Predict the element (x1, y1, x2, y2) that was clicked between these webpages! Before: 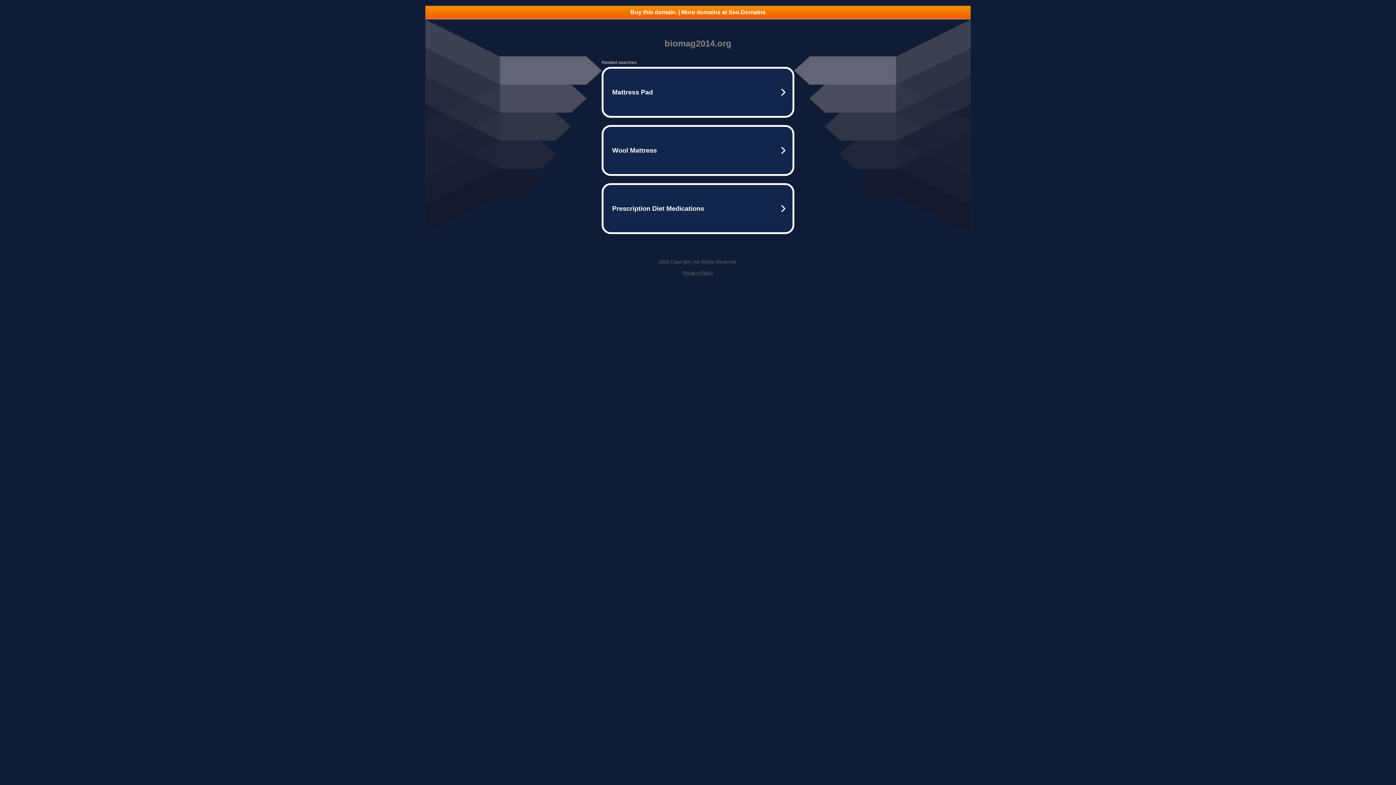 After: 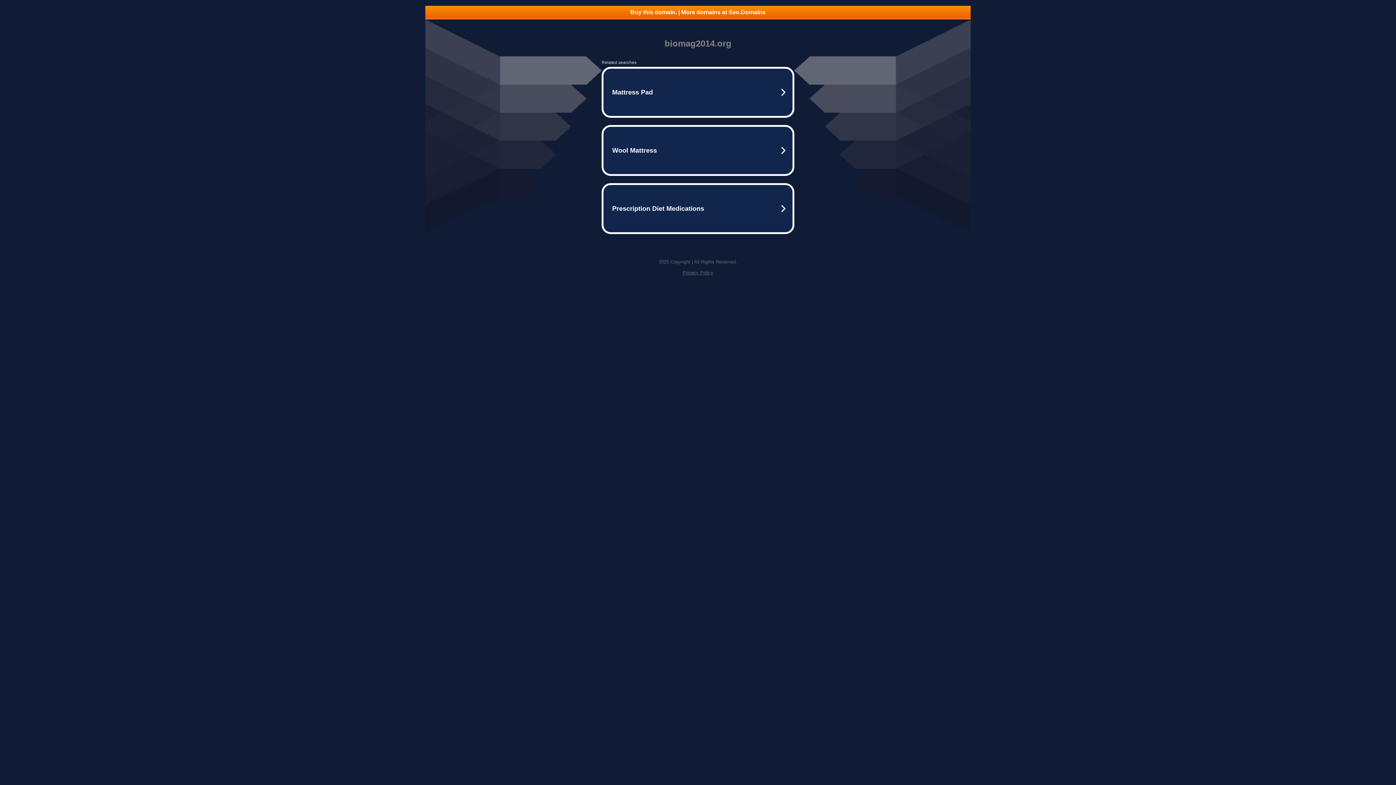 Action: bbox: (425, 5, 970, 18) label: Buy this domain. | More domains at Seo.Domains